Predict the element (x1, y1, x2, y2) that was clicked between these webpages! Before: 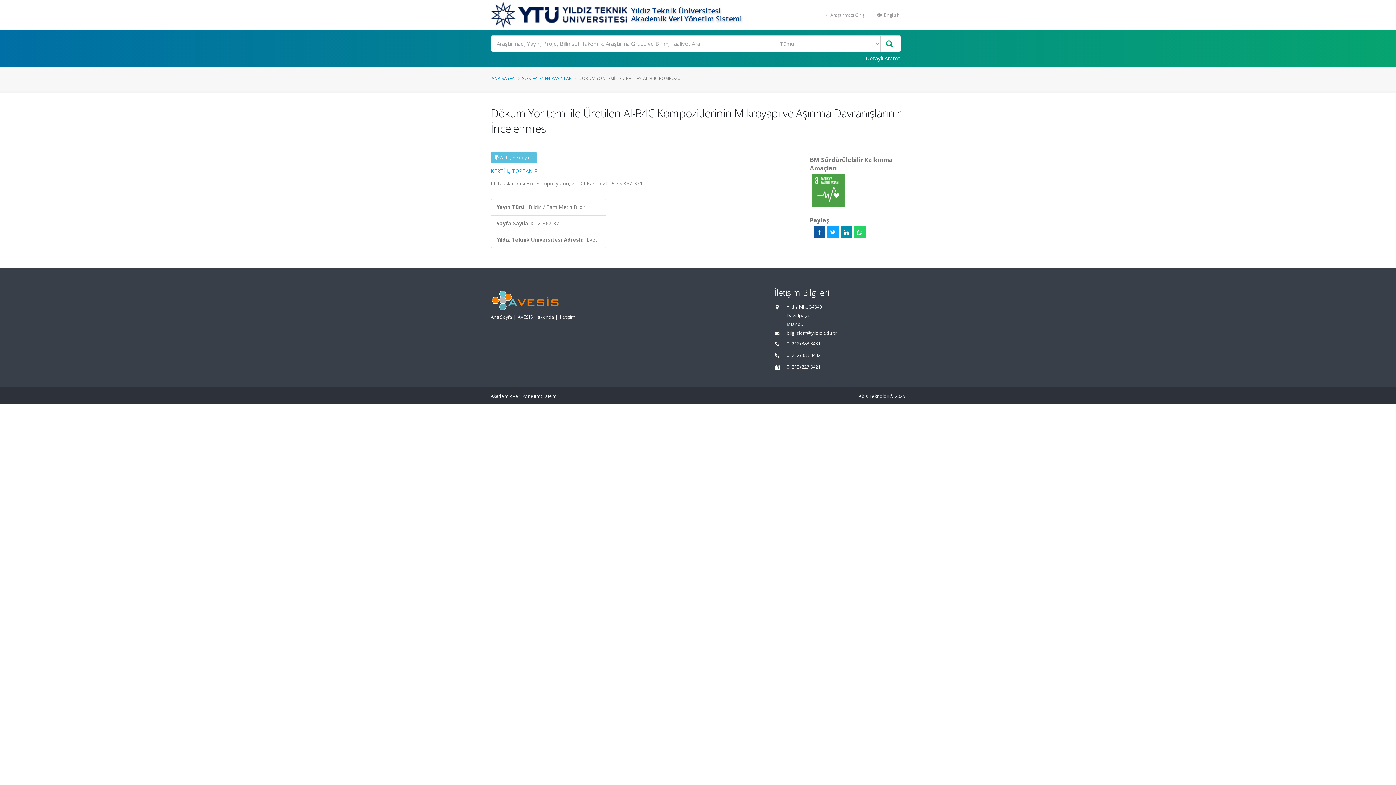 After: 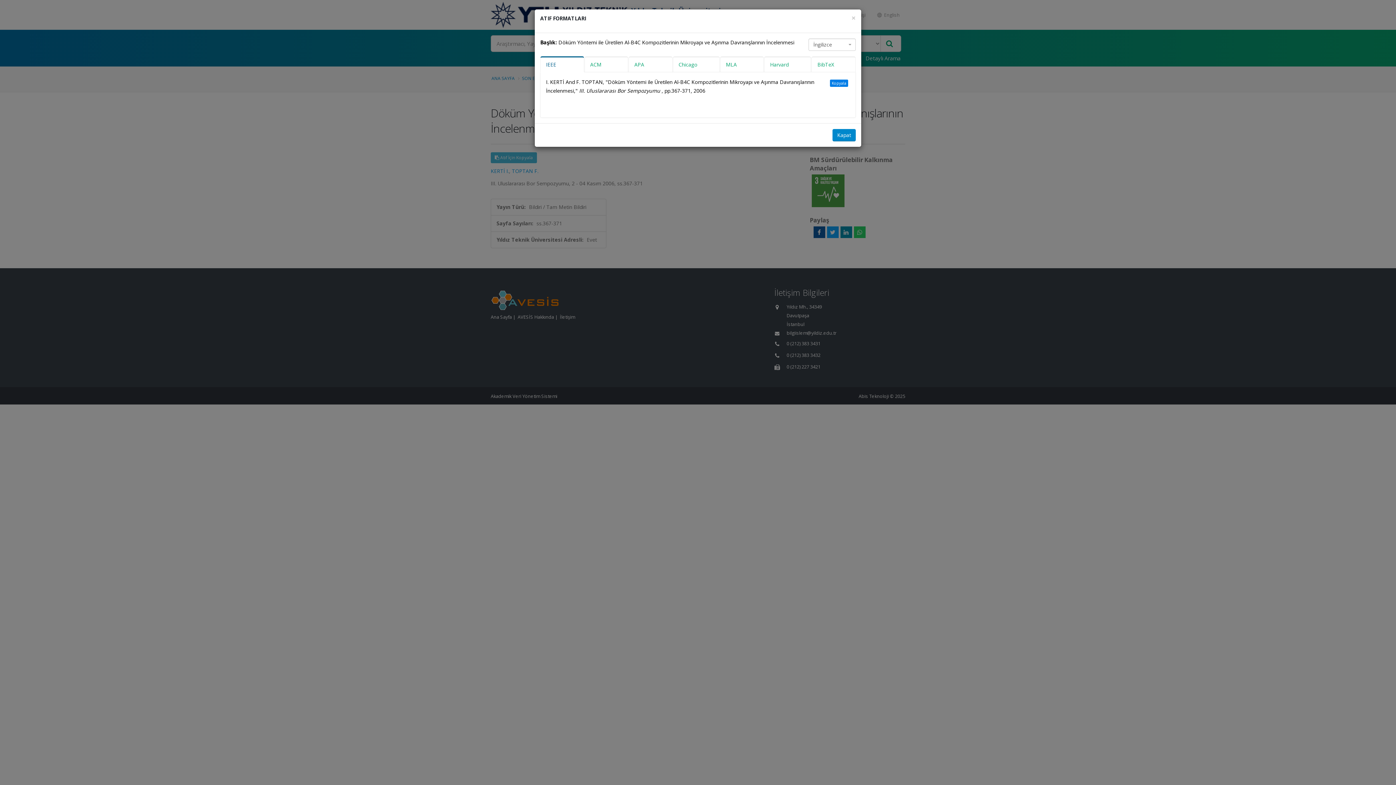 Action: bbox: (490, 152, 537, 163) label:  Atıf İçin Kopyala